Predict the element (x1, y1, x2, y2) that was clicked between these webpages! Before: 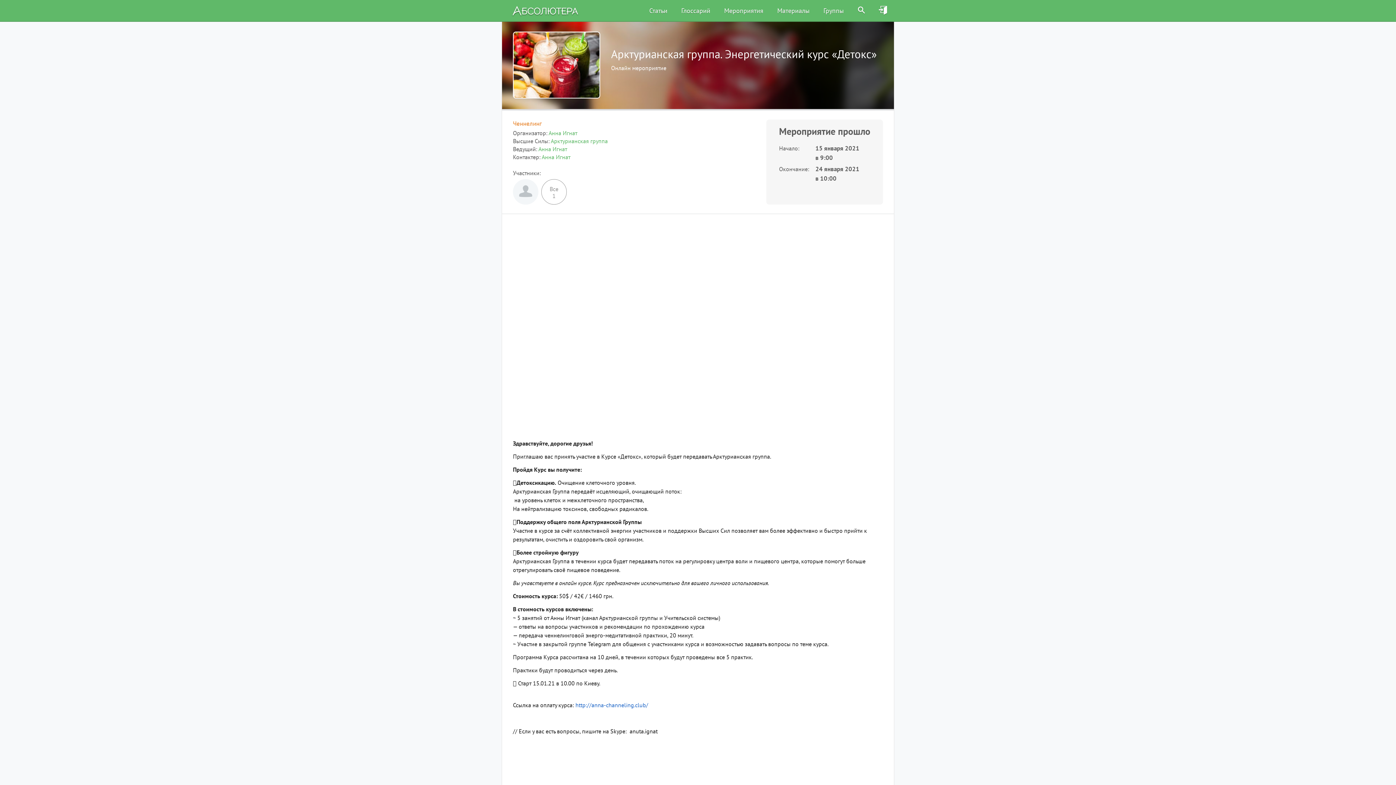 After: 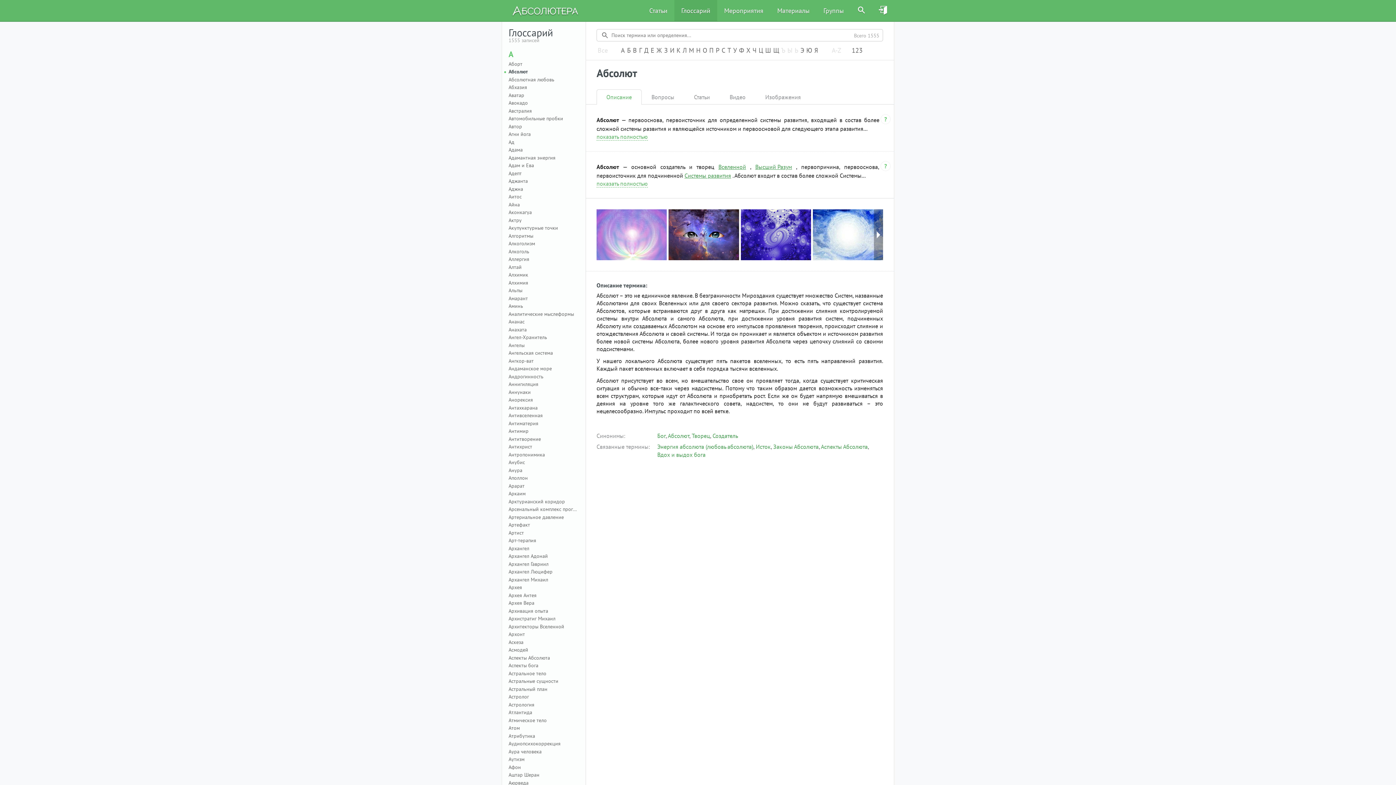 Action: label: Глоссарий bbox: (674, 0, 717, 21)